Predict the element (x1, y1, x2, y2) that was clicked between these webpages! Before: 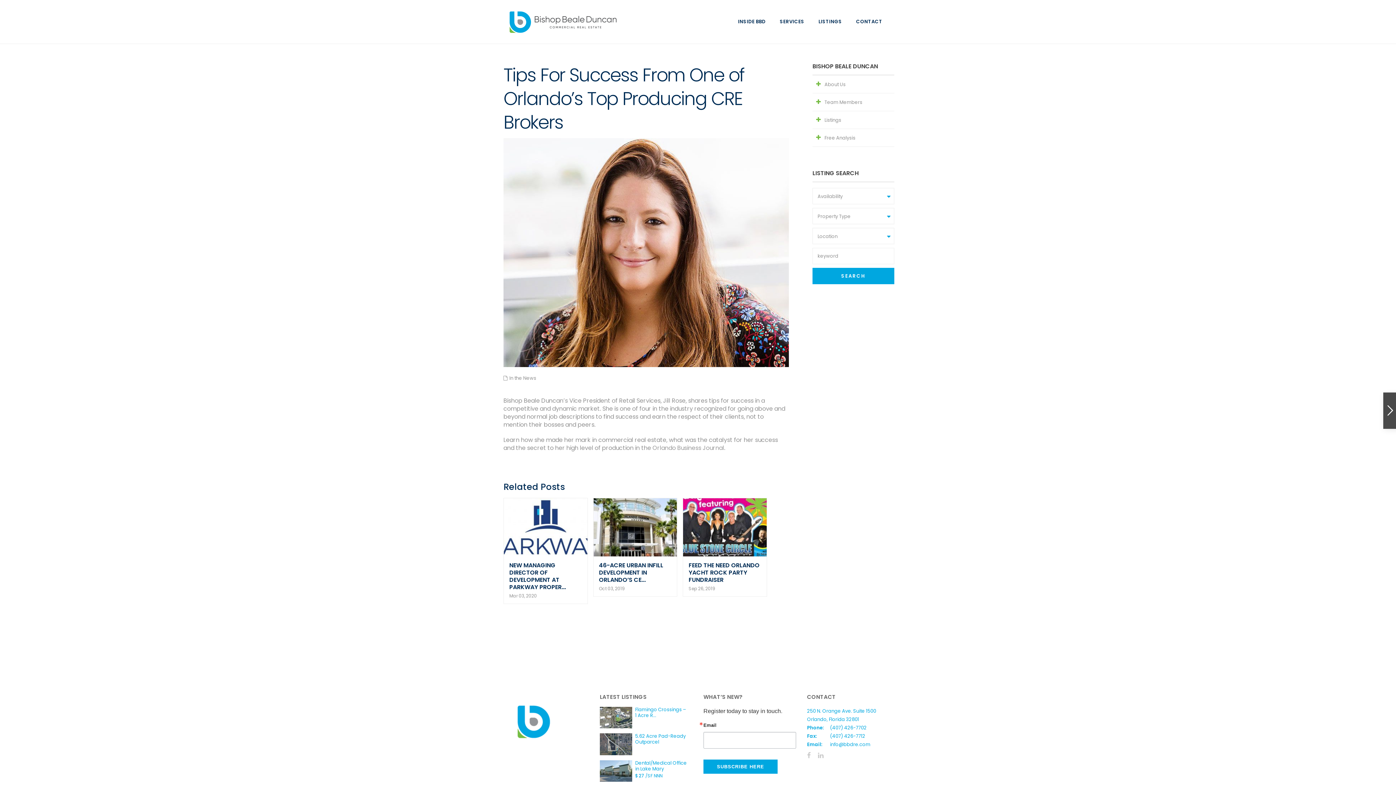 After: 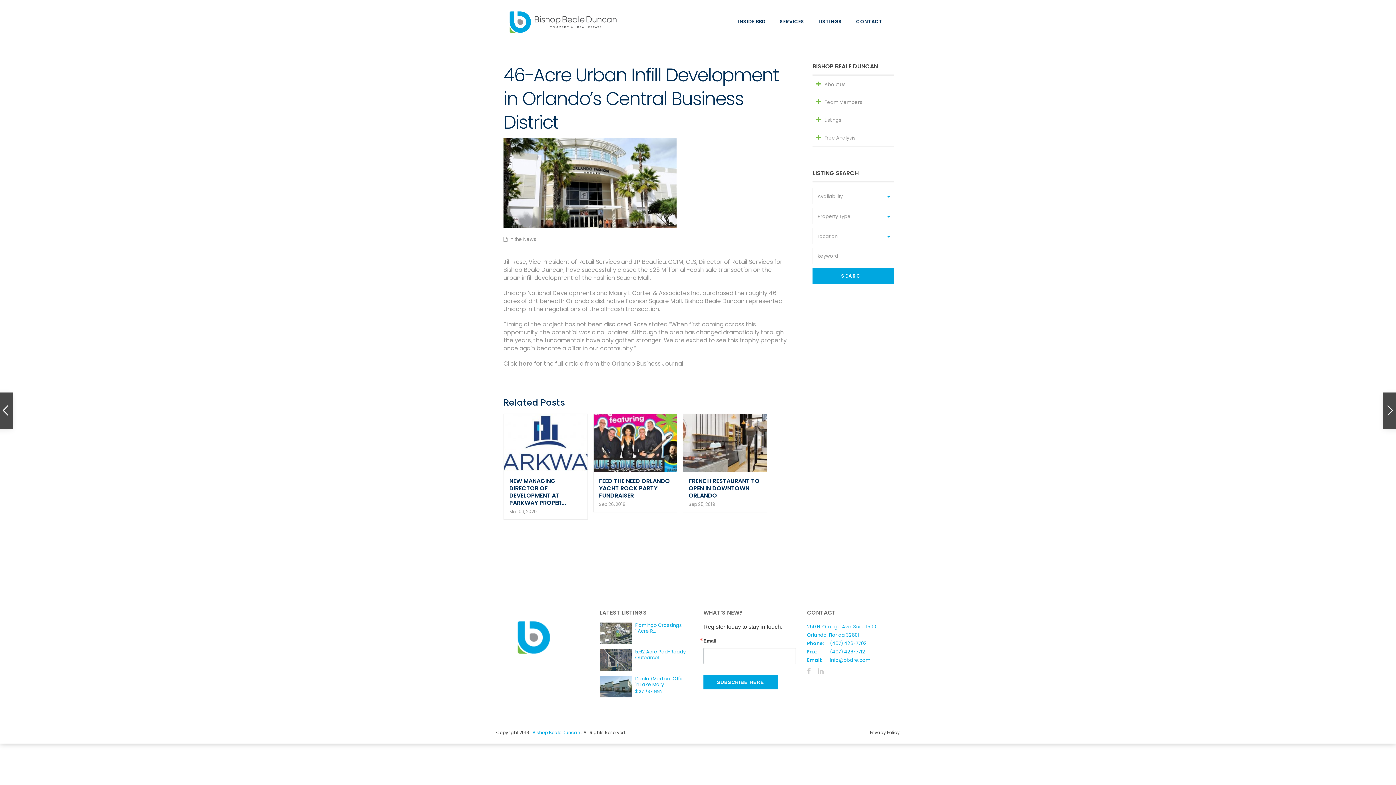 Action: bbox: (593, 498, 677, 556)